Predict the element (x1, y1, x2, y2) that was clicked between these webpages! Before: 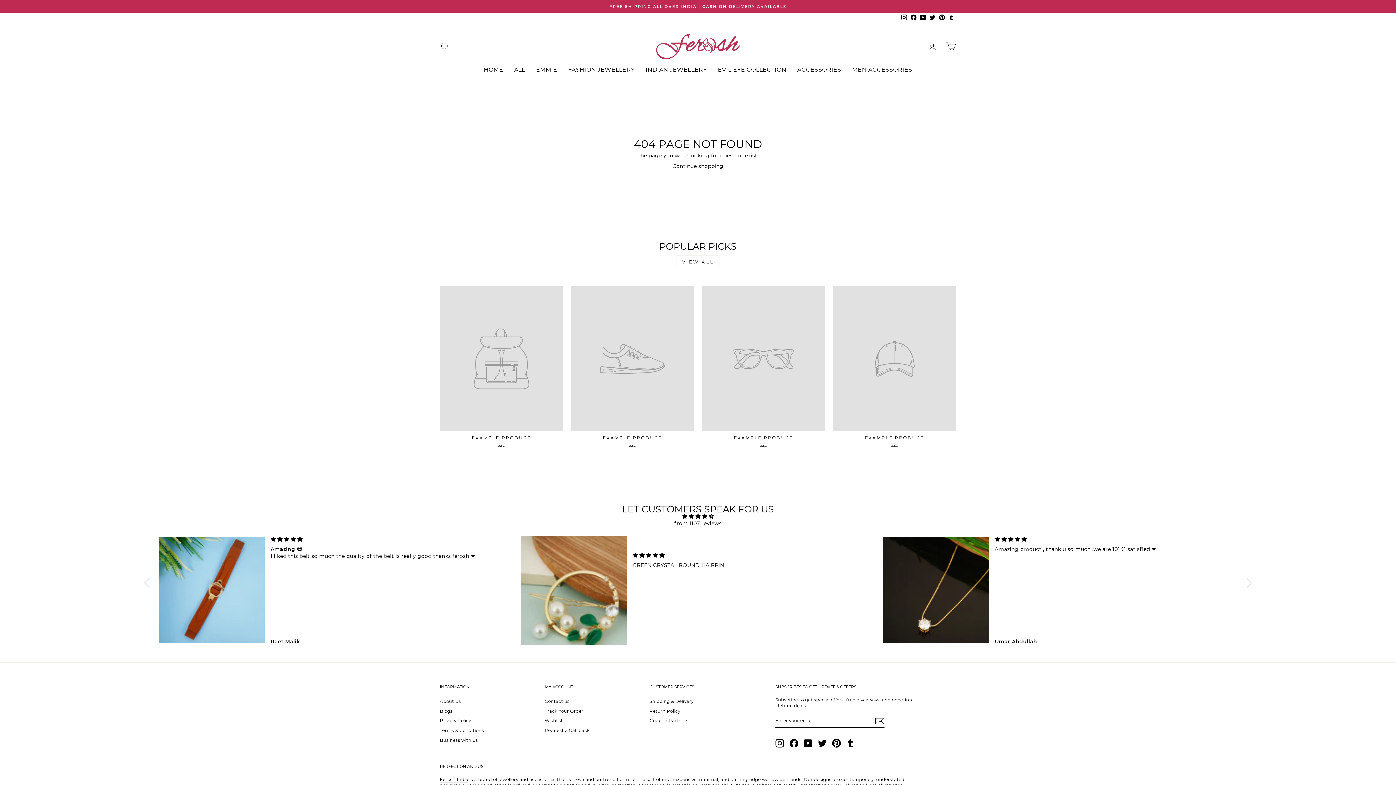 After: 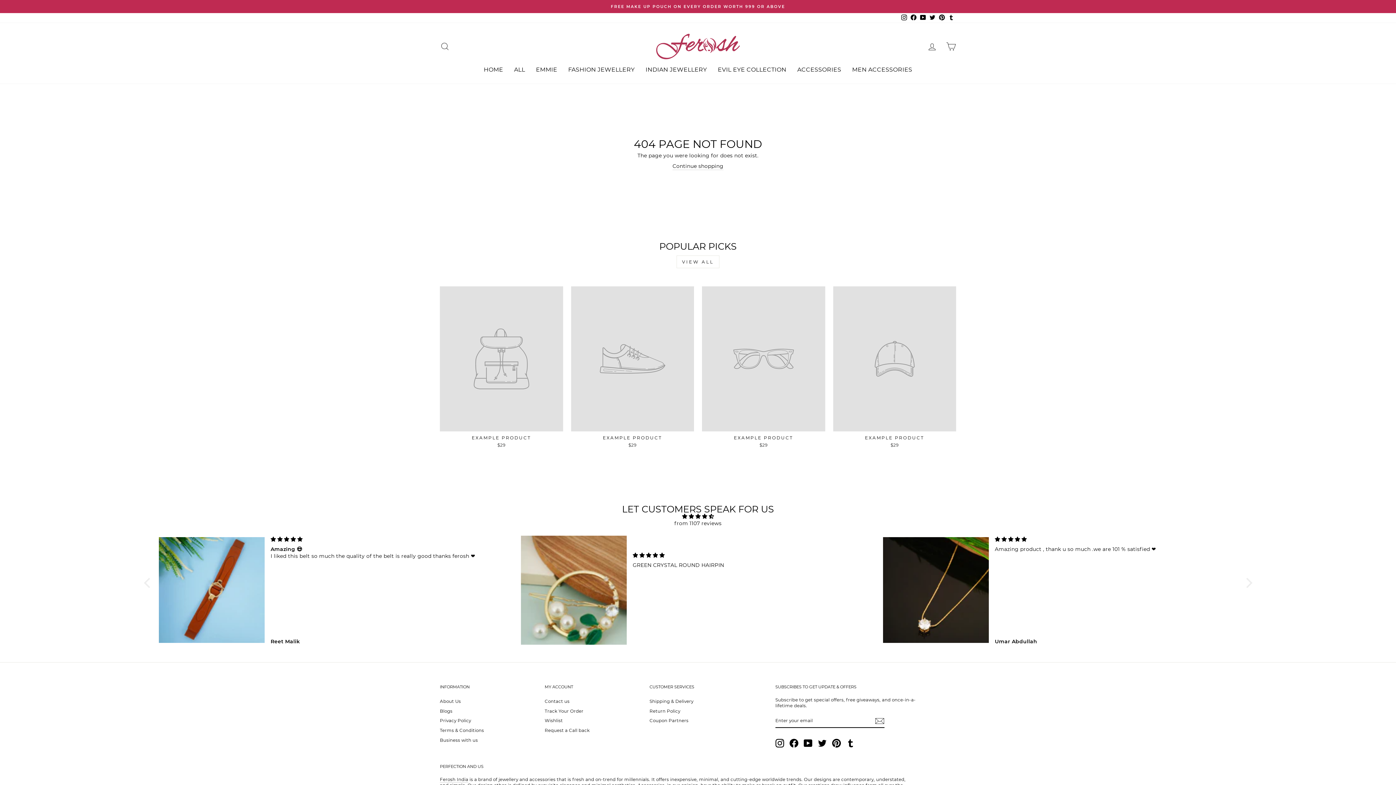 Action: bbox: (928, 13, 937, 22) label: Twitter